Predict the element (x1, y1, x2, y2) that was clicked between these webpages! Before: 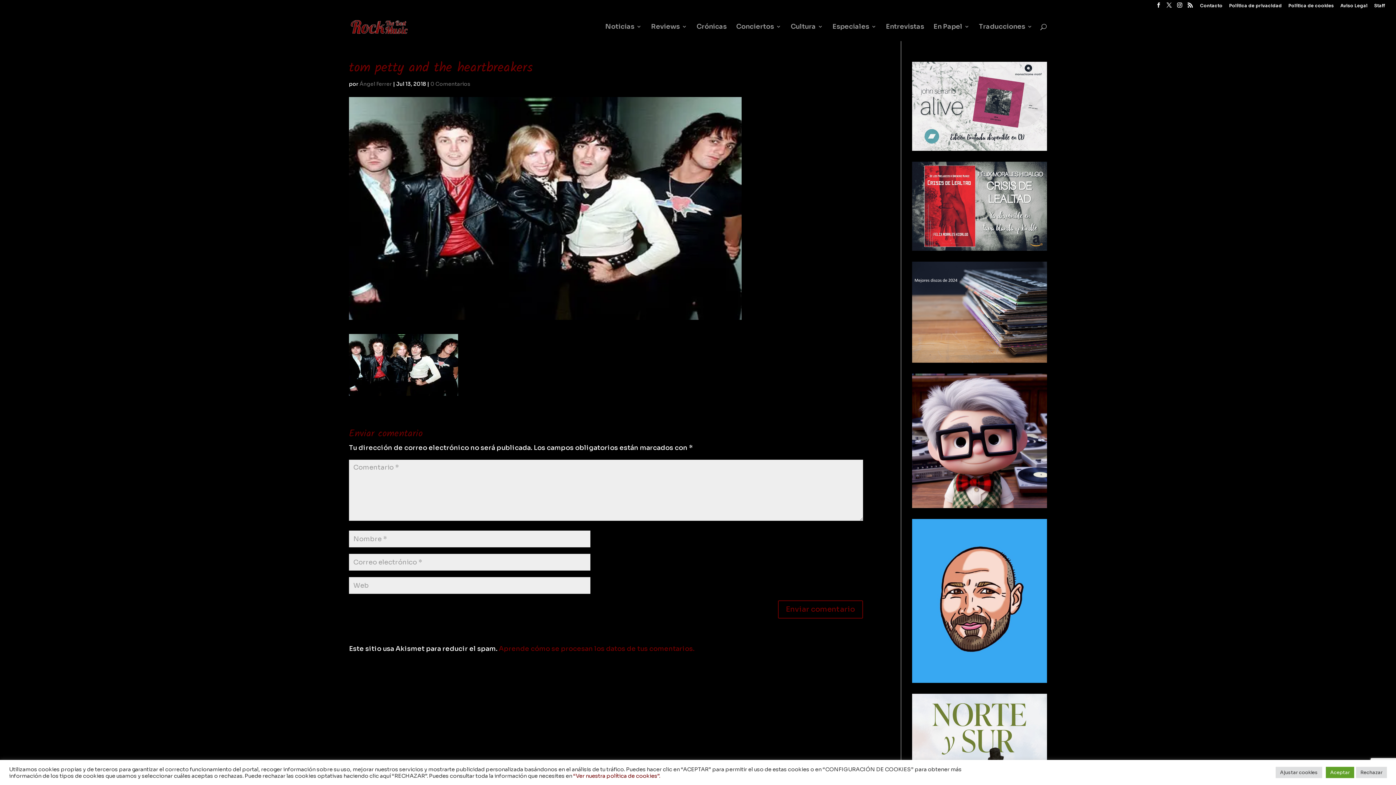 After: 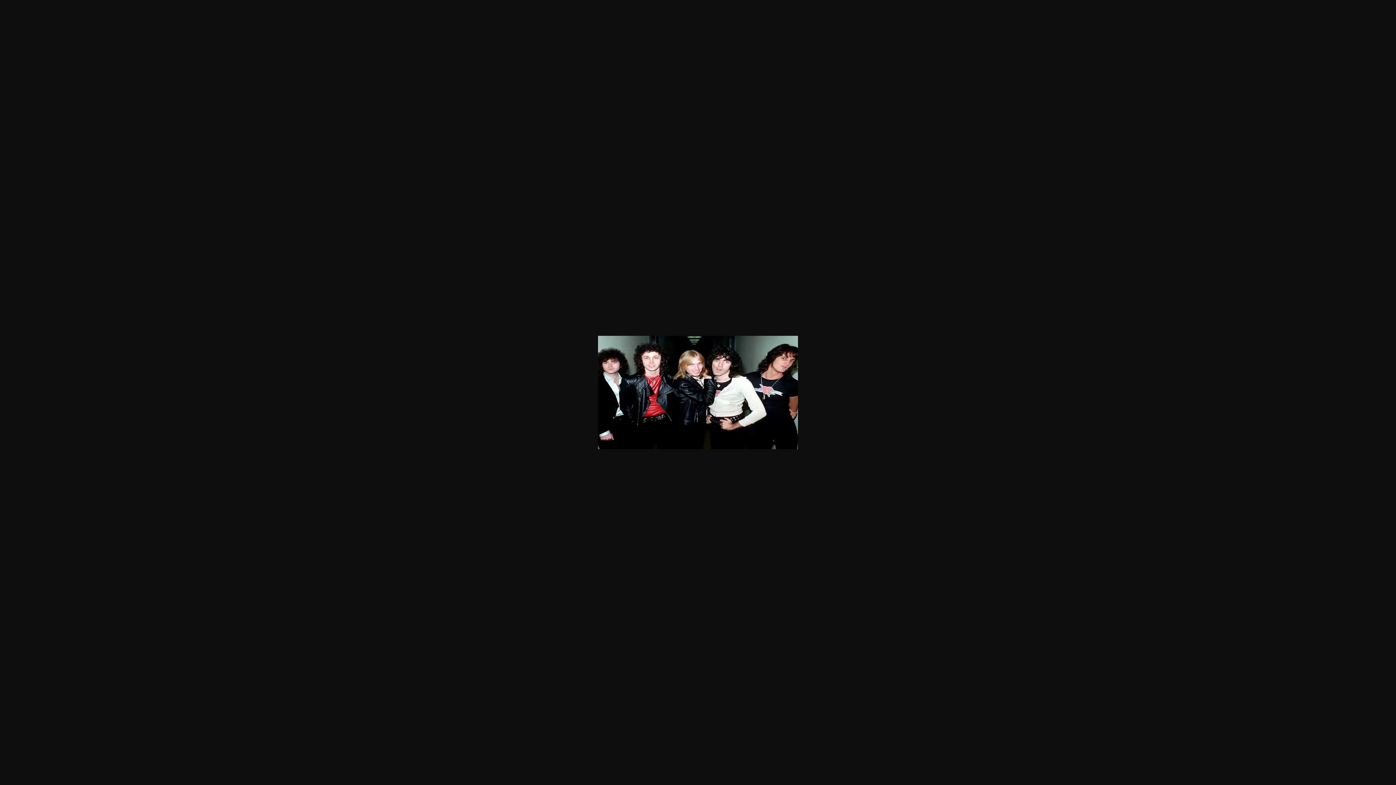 Action: bbox: (349, 386, 458, 394)